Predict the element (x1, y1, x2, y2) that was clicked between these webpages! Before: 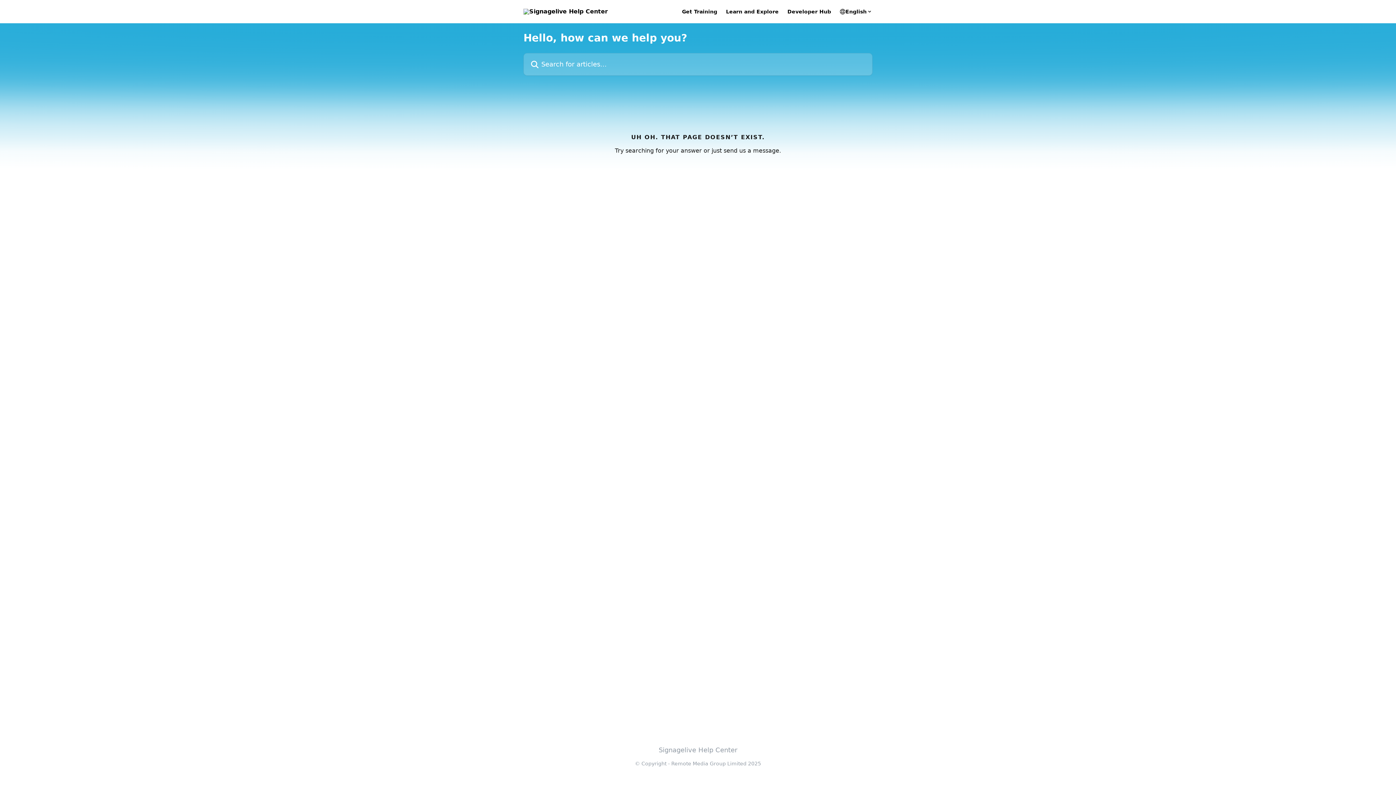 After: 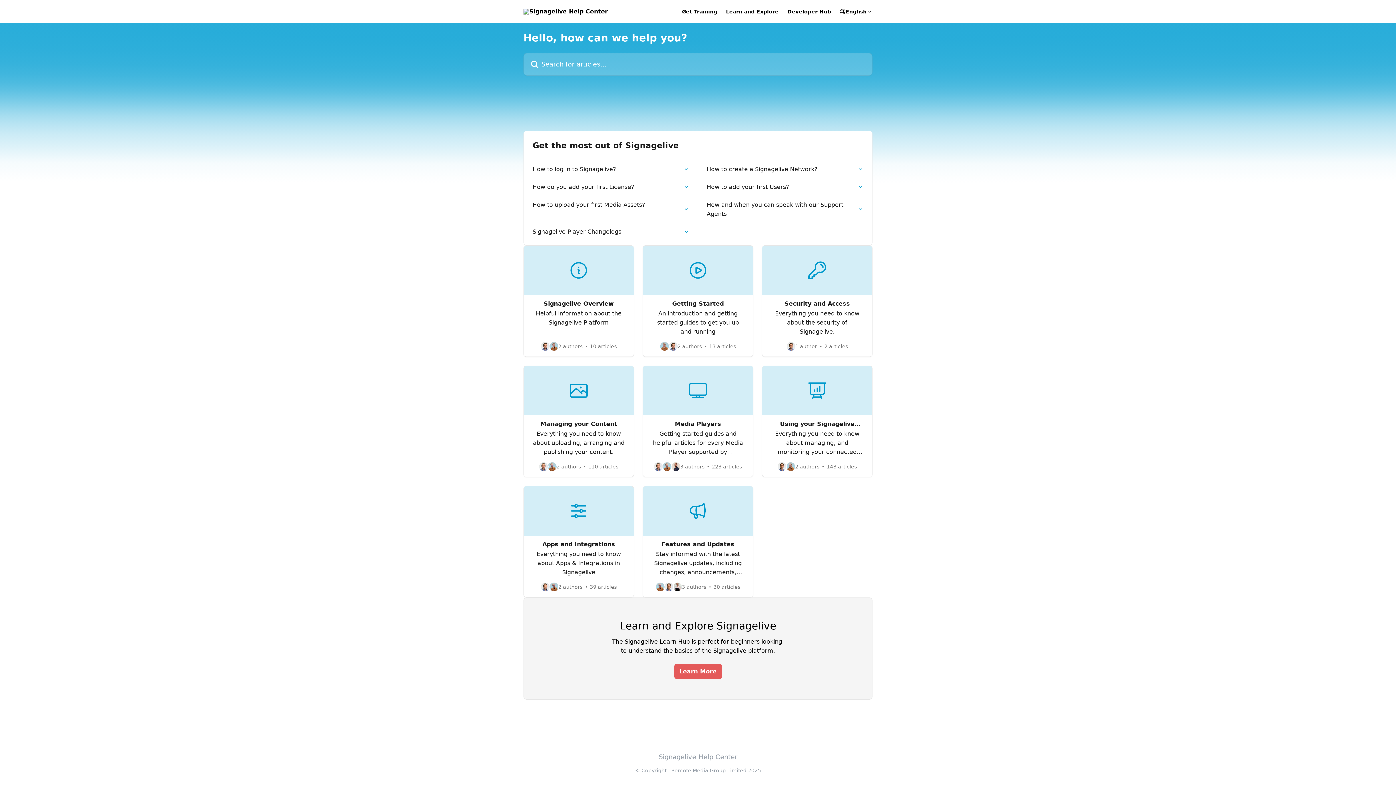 Action: bbox: (658, 746, 737, 754) label: Signagelive Help Center